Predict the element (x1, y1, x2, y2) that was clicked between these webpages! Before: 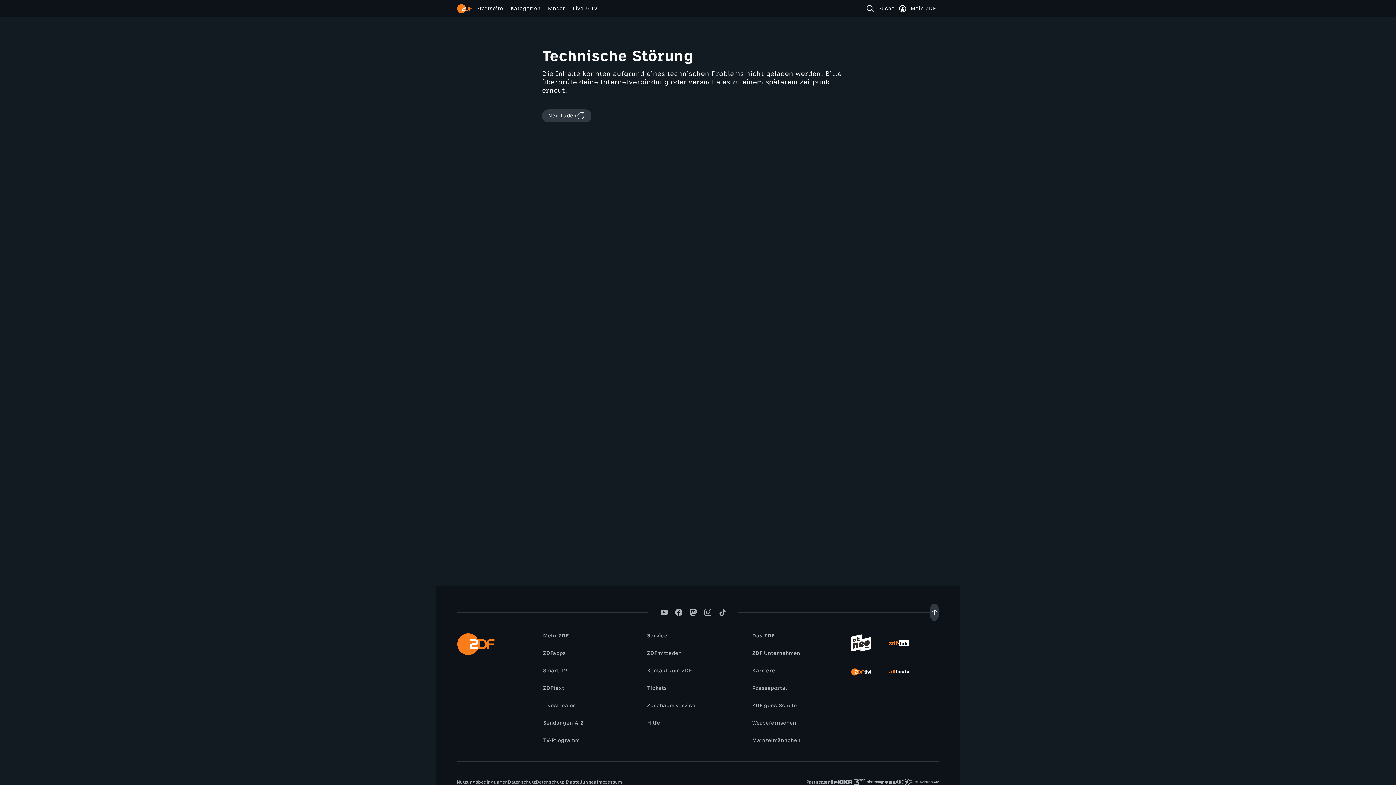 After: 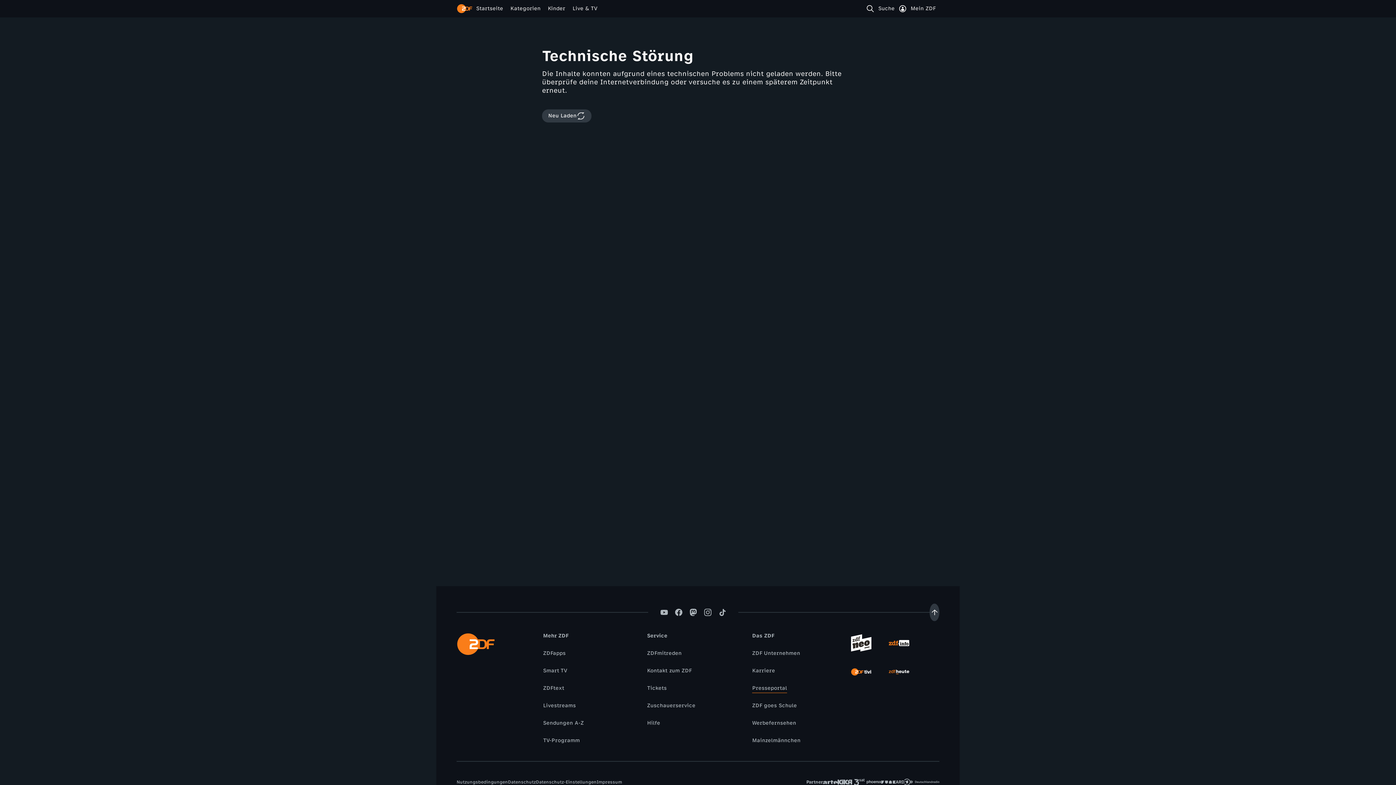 Action: label: Presseportal bbox: (748, 684, 790, 692)